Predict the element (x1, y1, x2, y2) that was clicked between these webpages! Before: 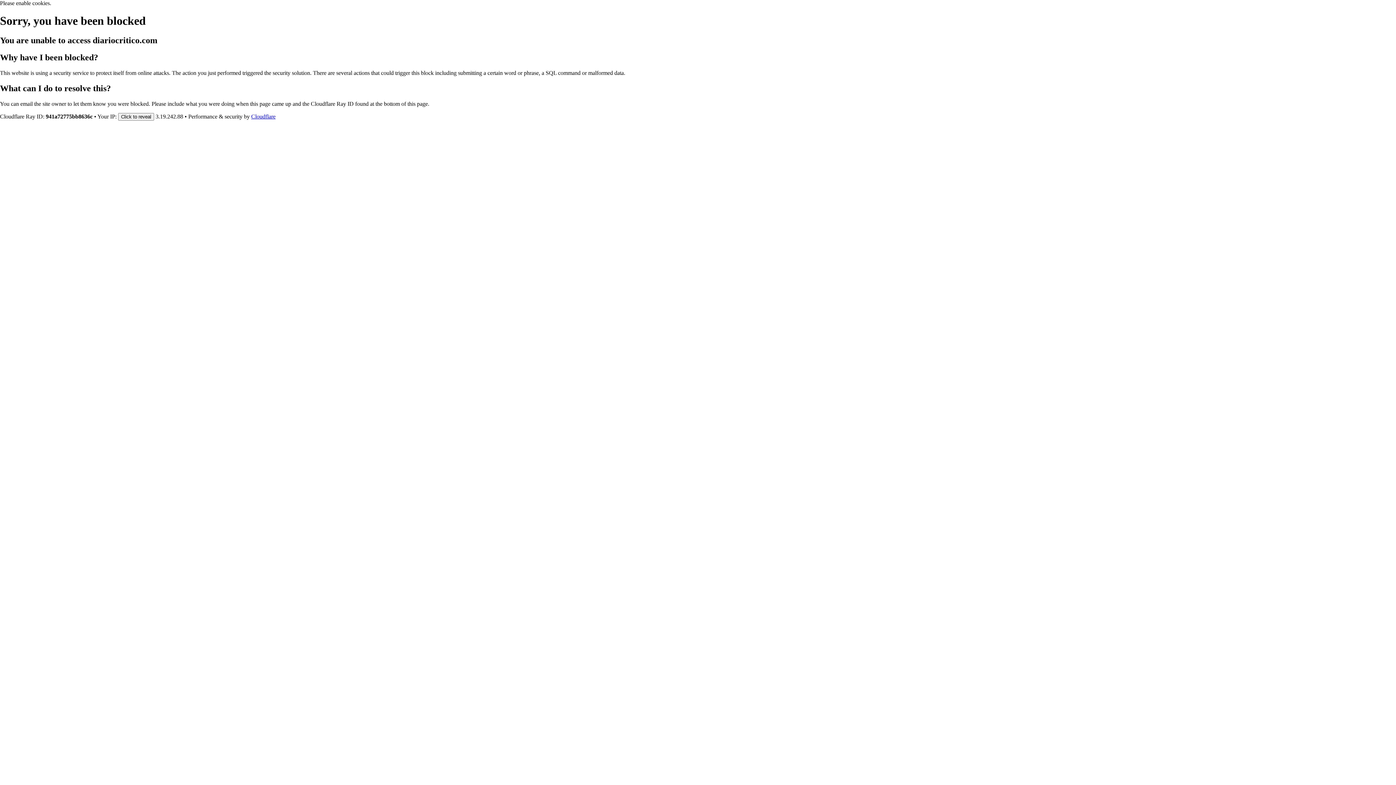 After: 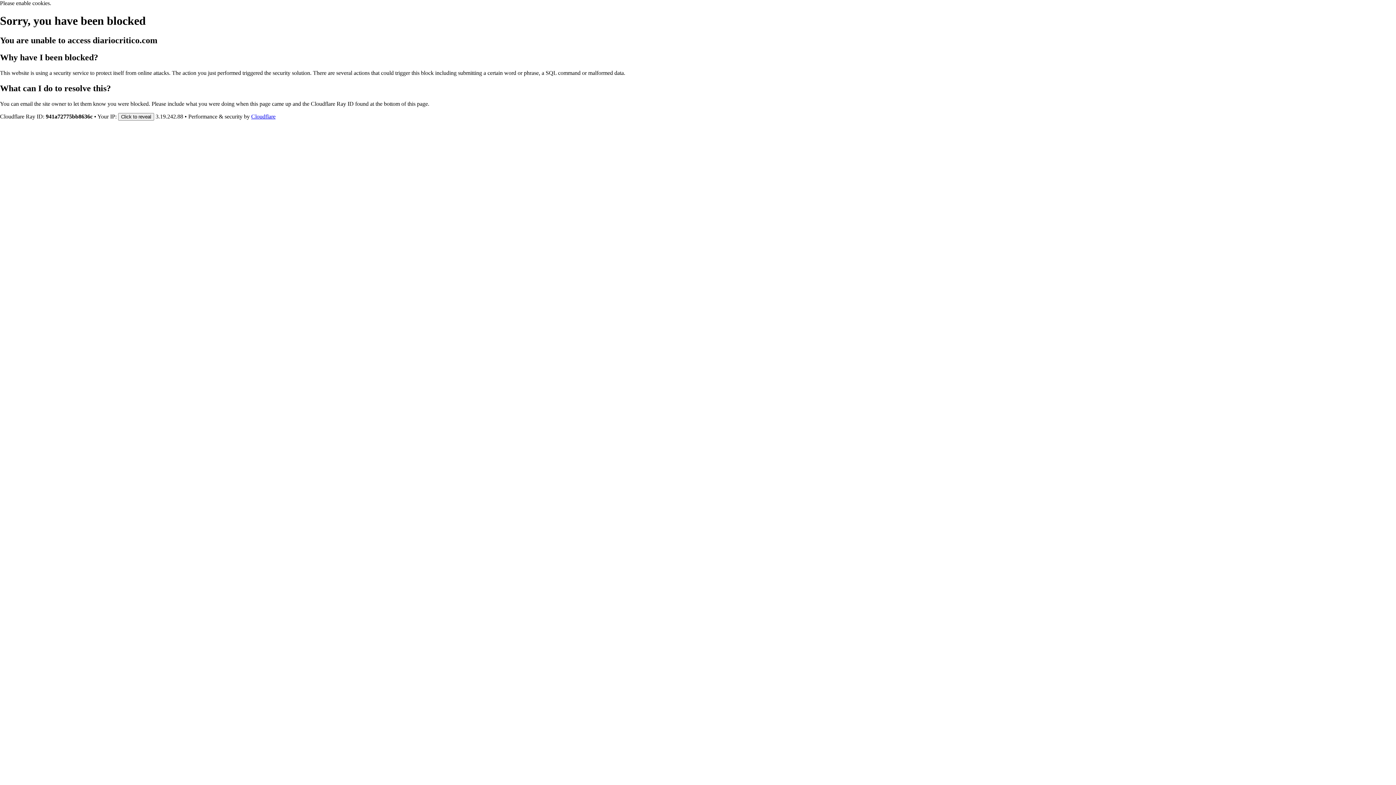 Action: bbox: (251, 113, 275, 119) label: Cloudflare